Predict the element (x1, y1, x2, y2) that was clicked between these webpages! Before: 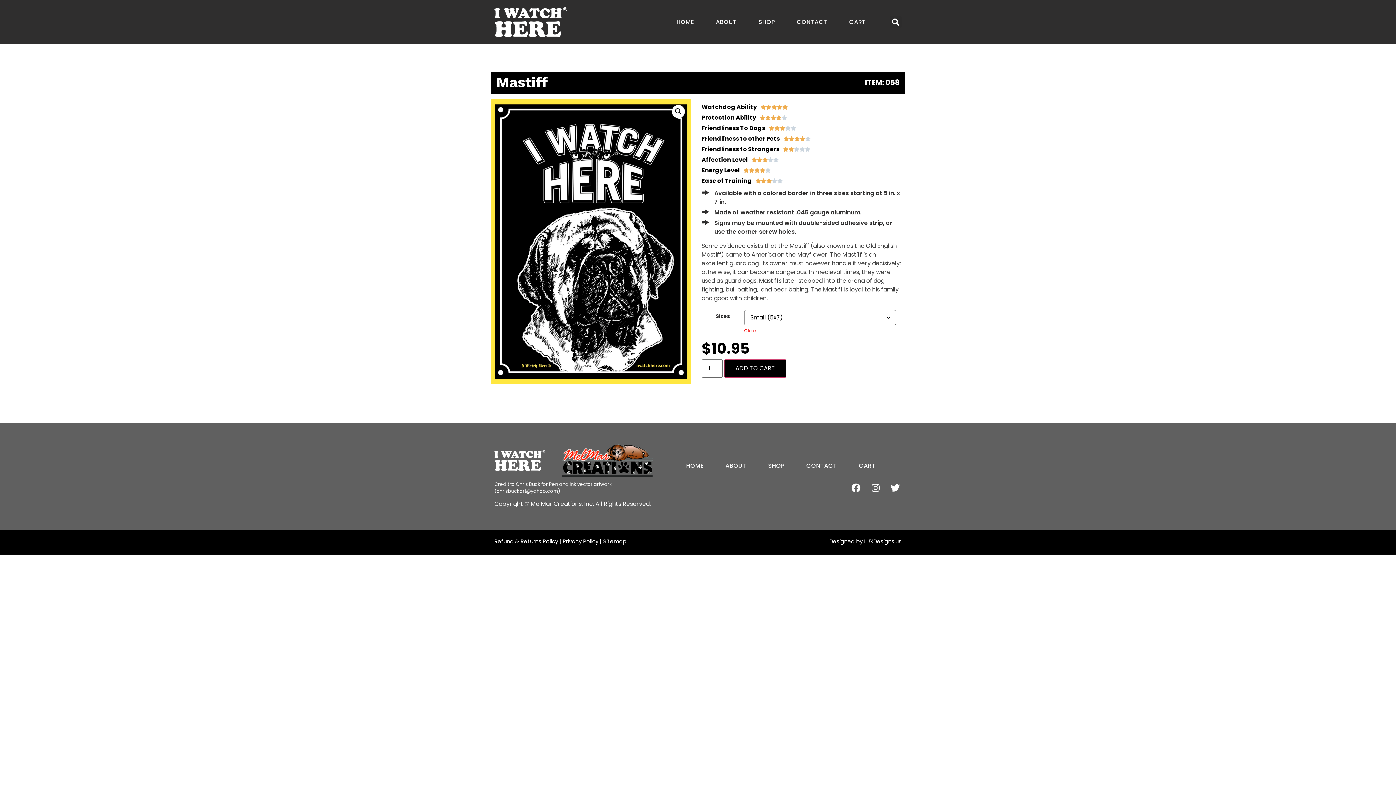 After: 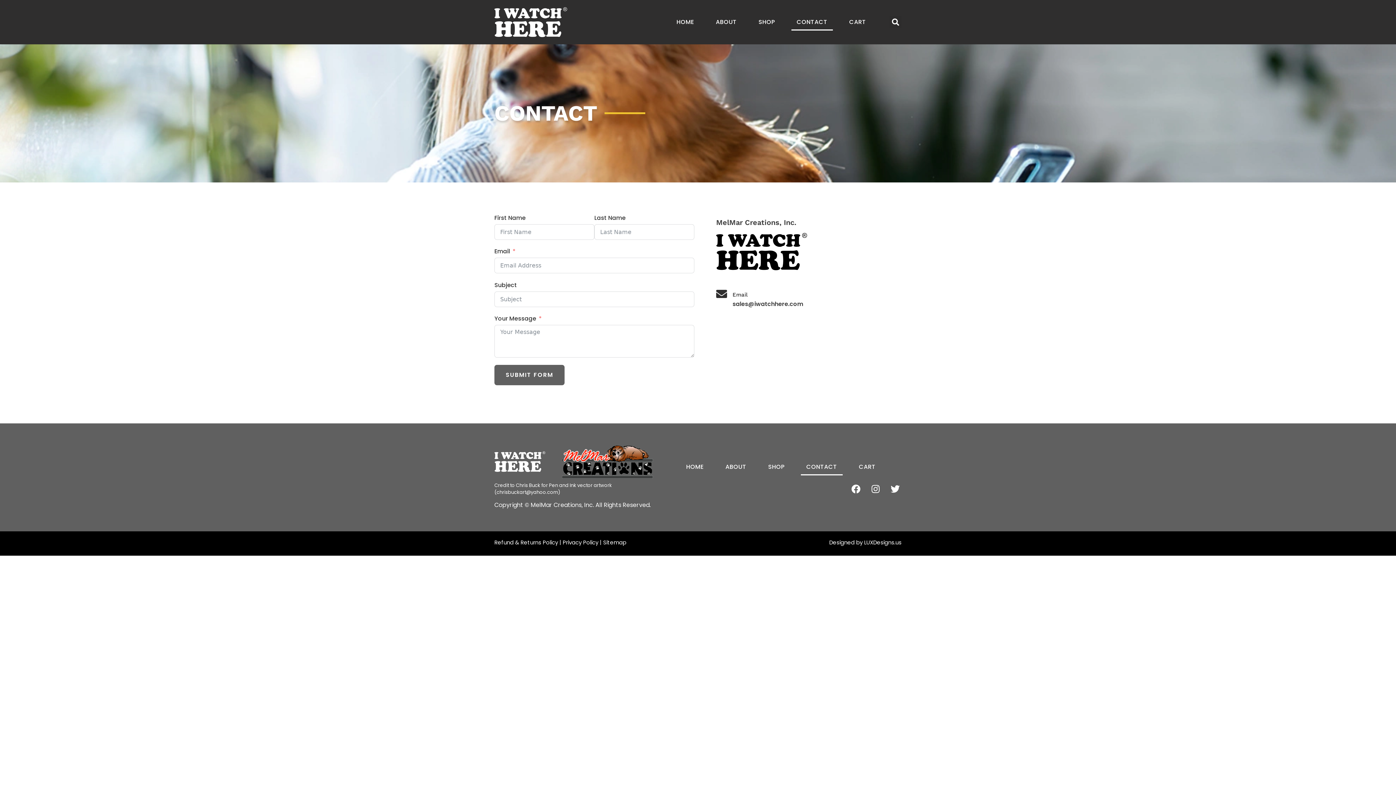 Action: bbox: (801, 457, 842, 474) label: CONTACT